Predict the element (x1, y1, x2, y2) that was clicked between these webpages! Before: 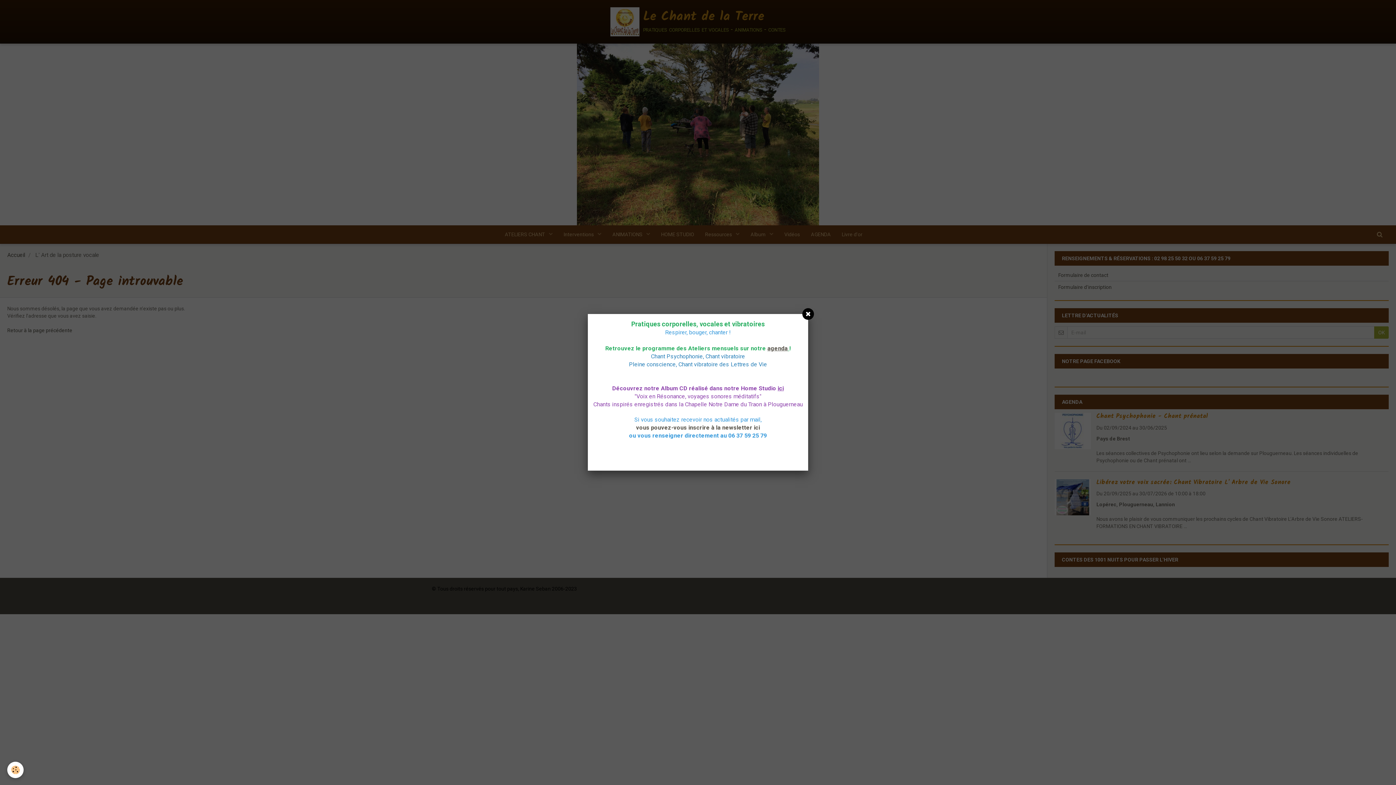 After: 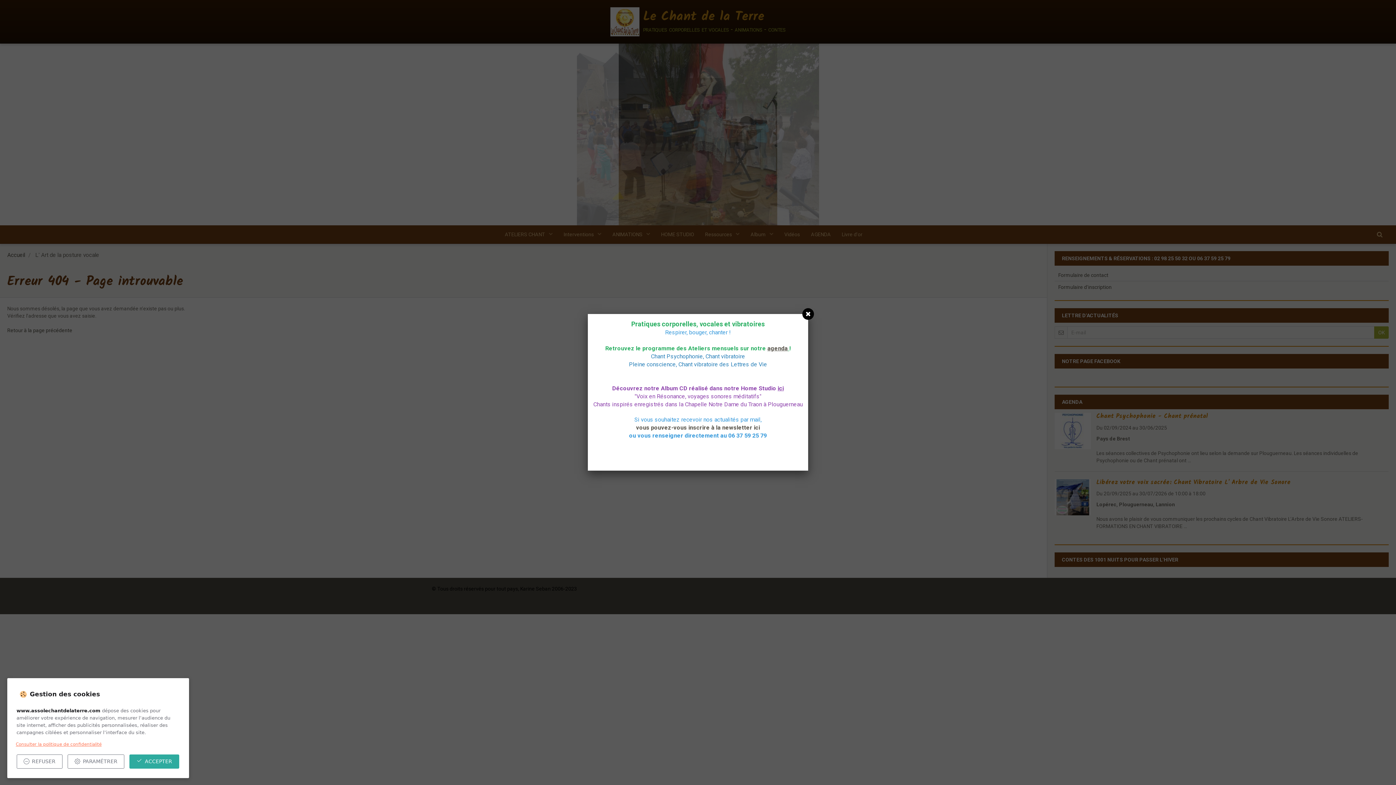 Action: bbox: (7, 762, 23, 778) label: Cookie